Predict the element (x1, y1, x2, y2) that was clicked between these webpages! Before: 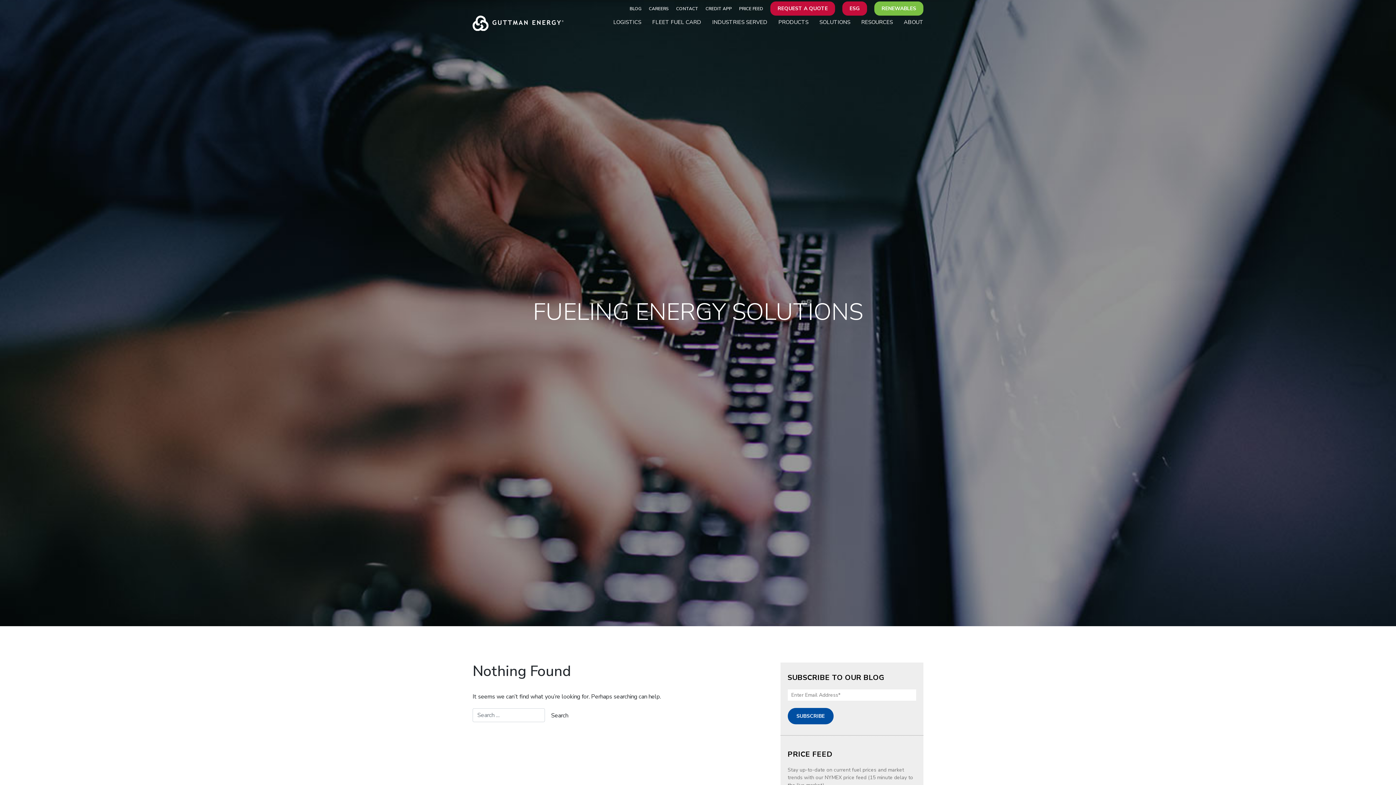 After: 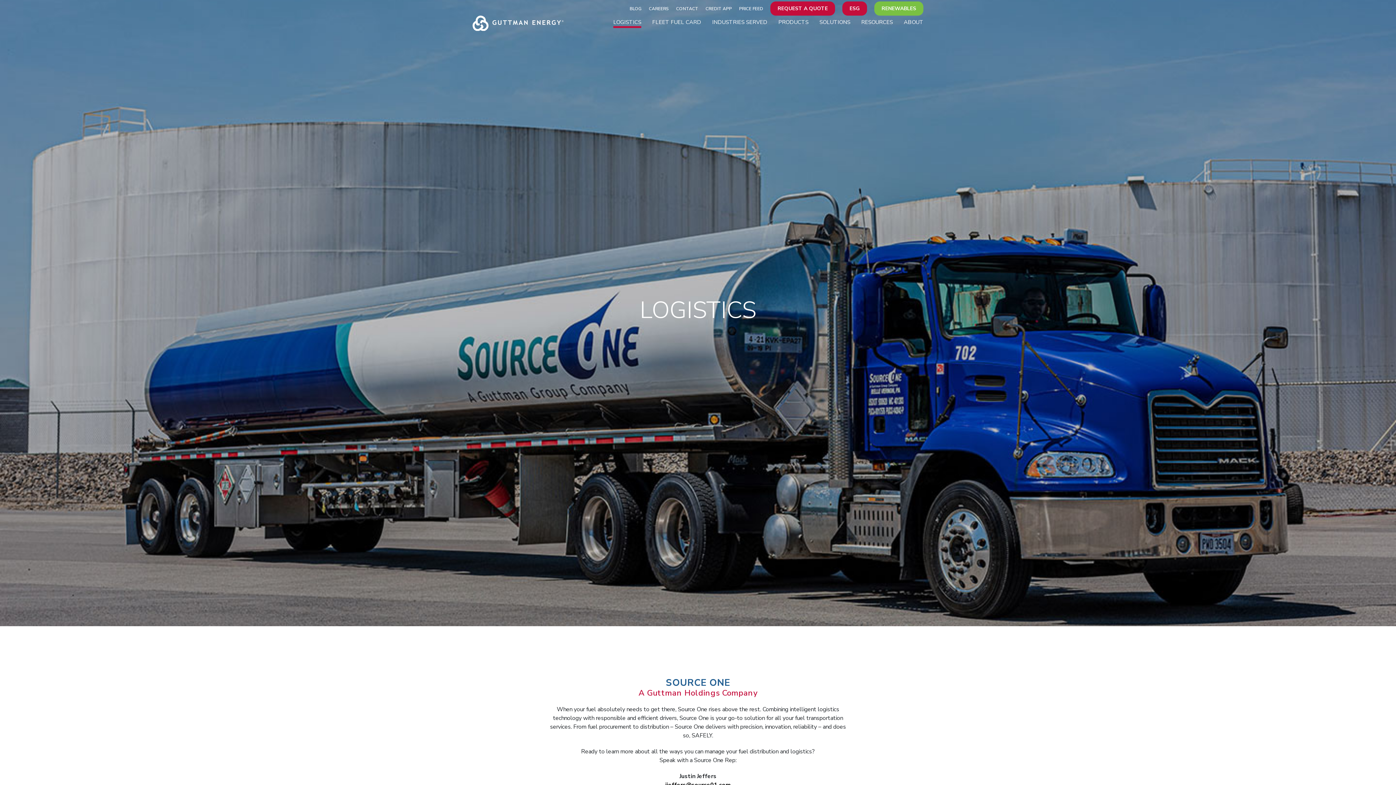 Action: label: LOGISTICS bbox: (613, 18, 641, 28)